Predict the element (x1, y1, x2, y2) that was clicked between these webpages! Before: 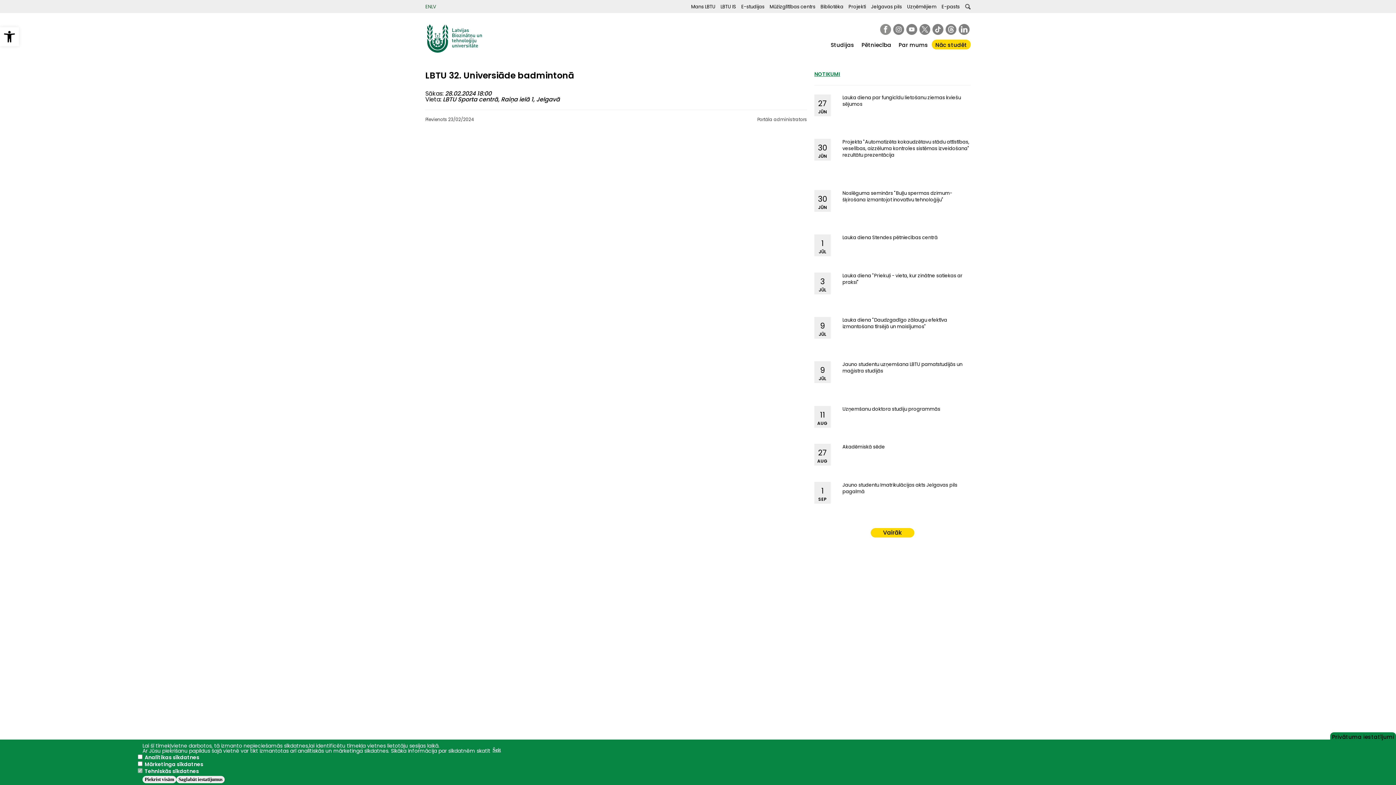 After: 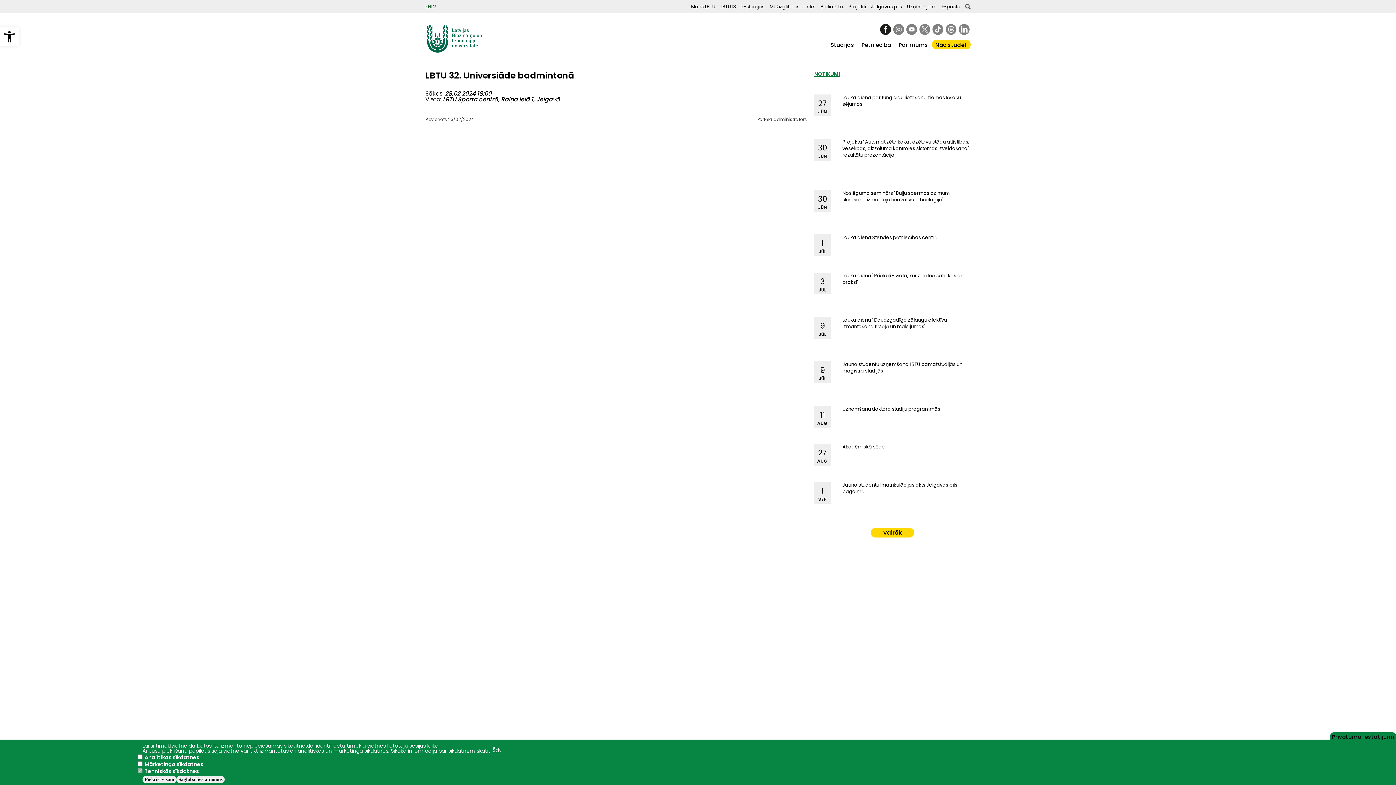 Action: bbox: (879, 24, 892, 34)